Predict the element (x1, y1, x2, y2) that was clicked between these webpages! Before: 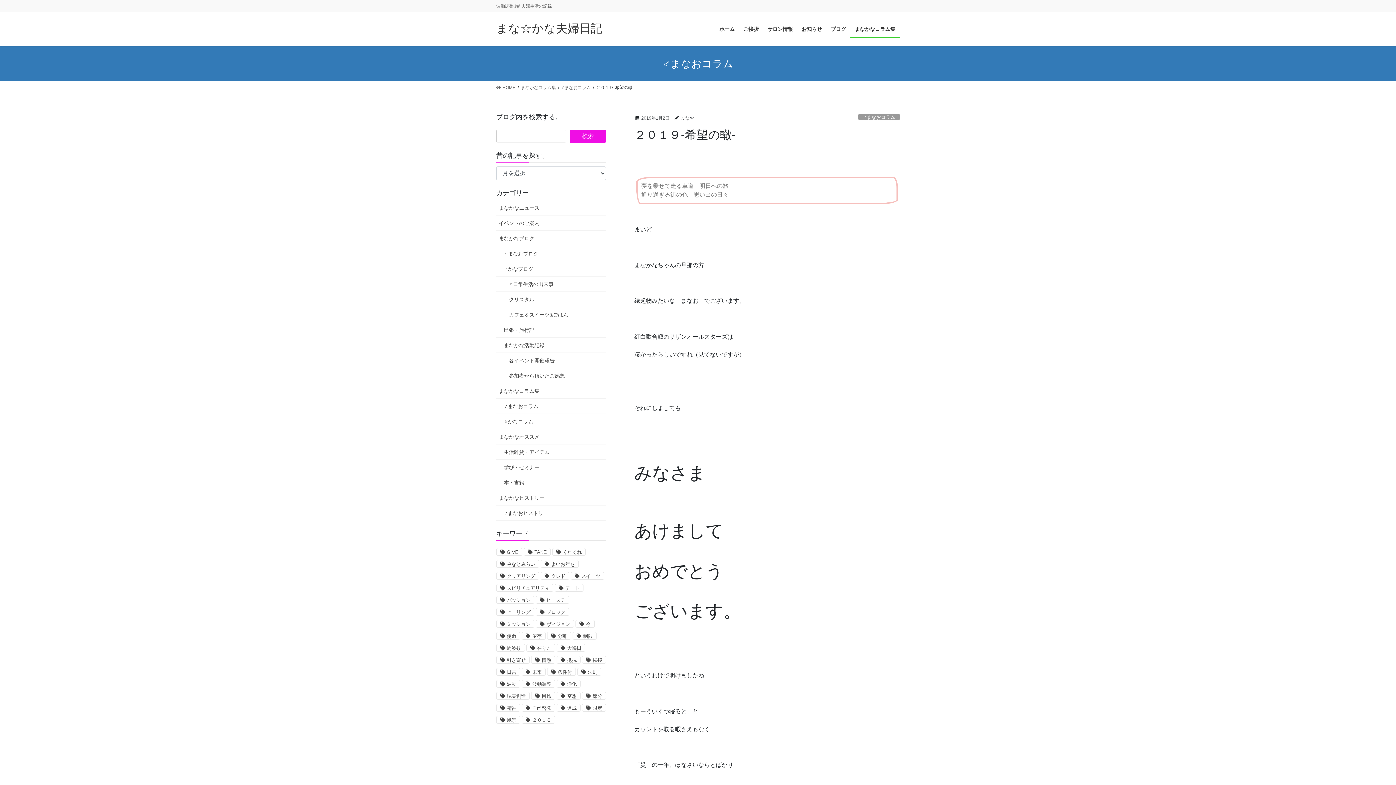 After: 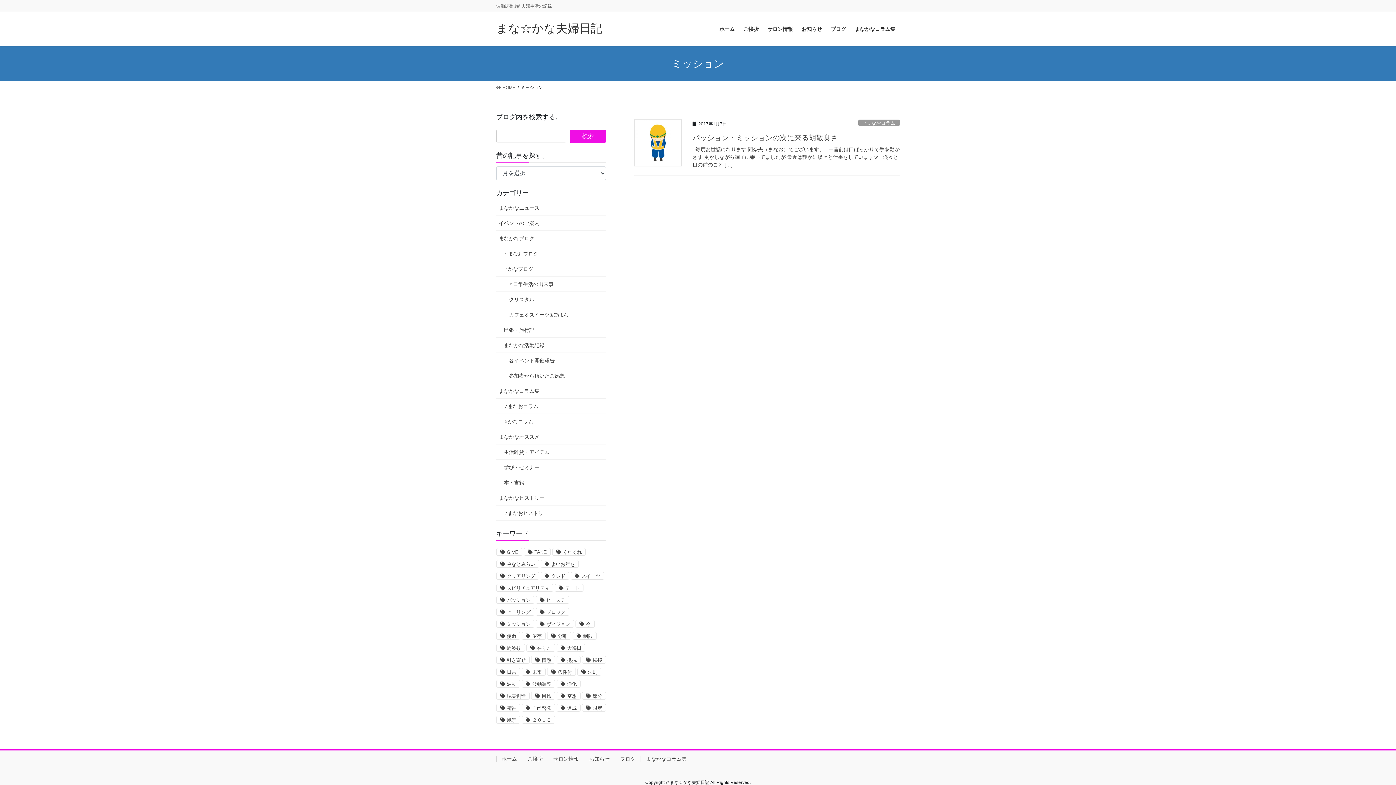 Action: bbox: (496, 620, 534, 628) label: ミッション